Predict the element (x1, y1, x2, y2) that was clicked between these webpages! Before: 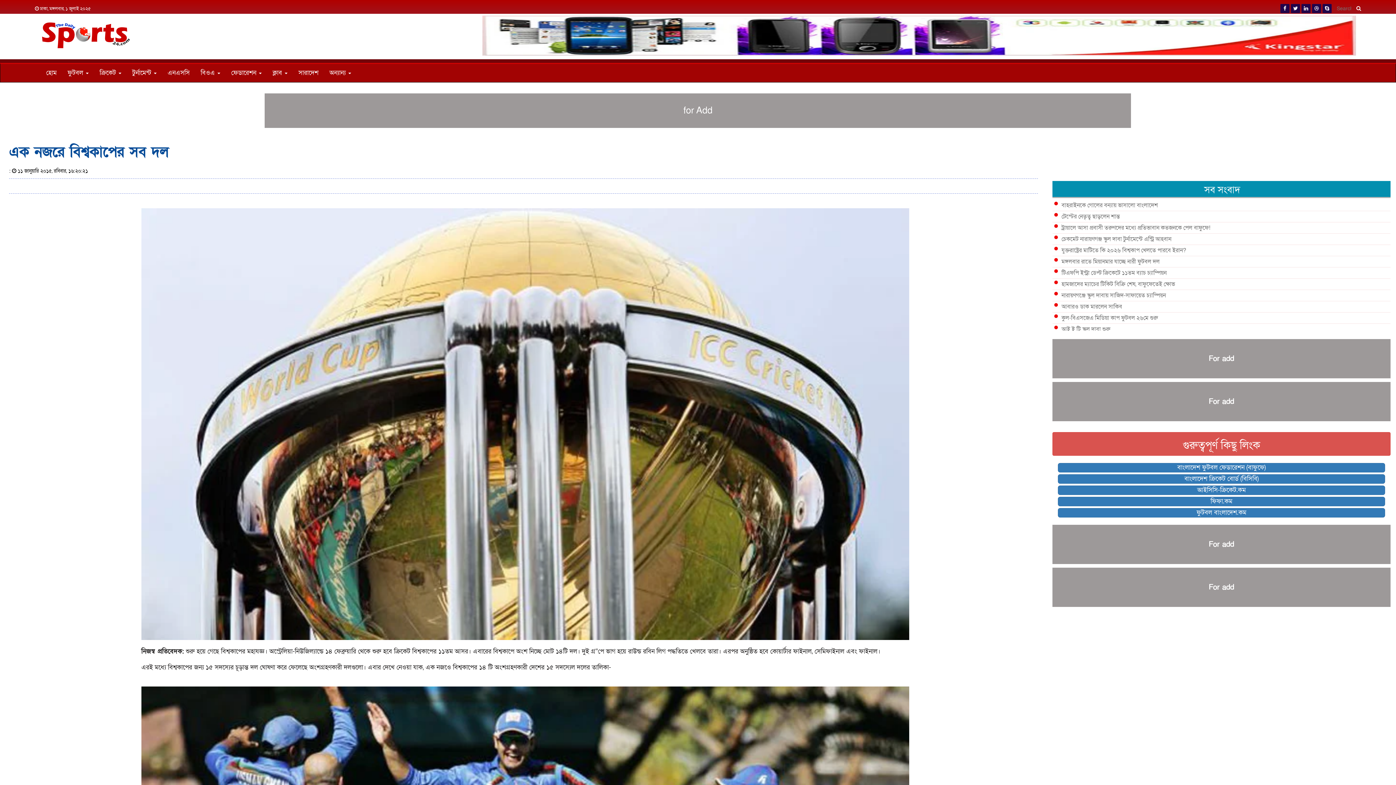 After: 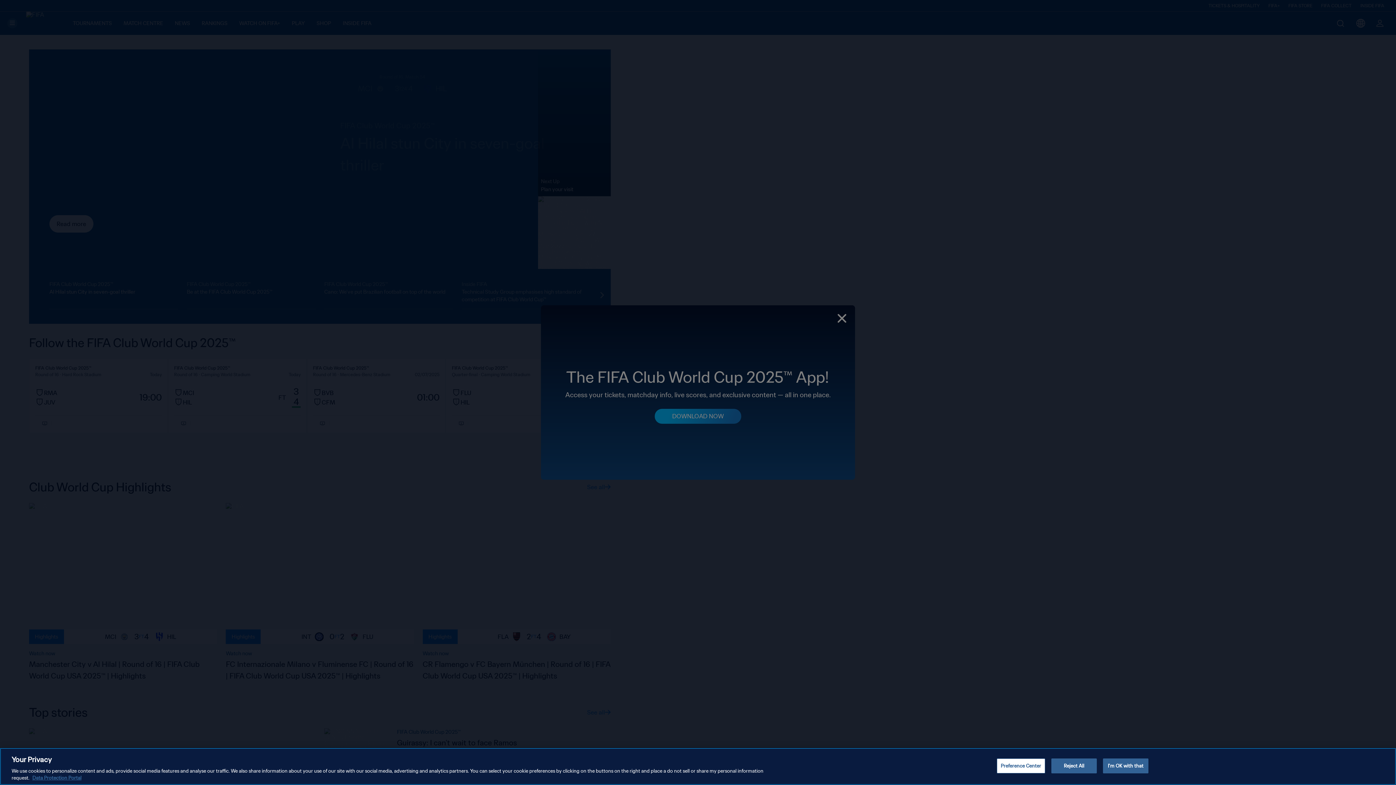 Action: bbox: (1058, 497, 1385, 506) label: ফিফা.কম